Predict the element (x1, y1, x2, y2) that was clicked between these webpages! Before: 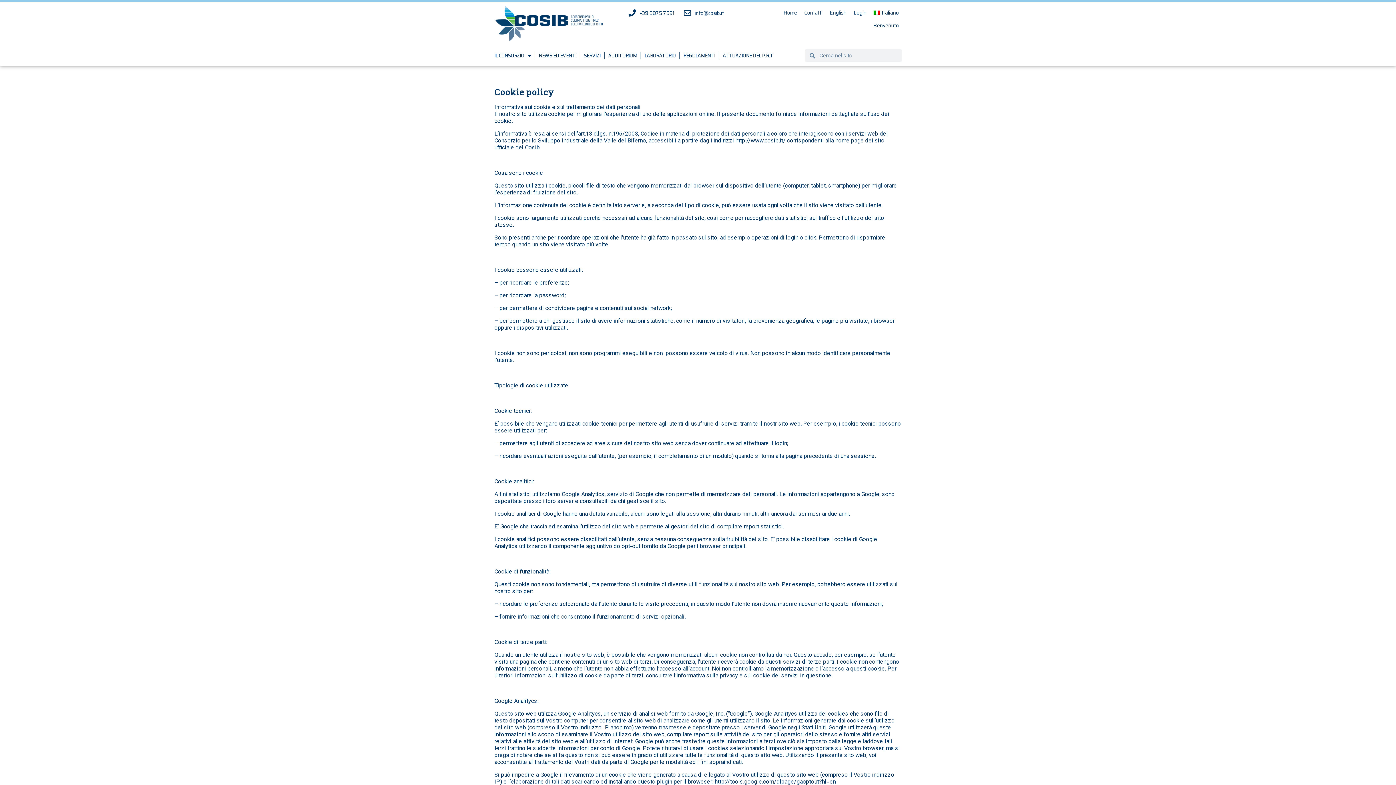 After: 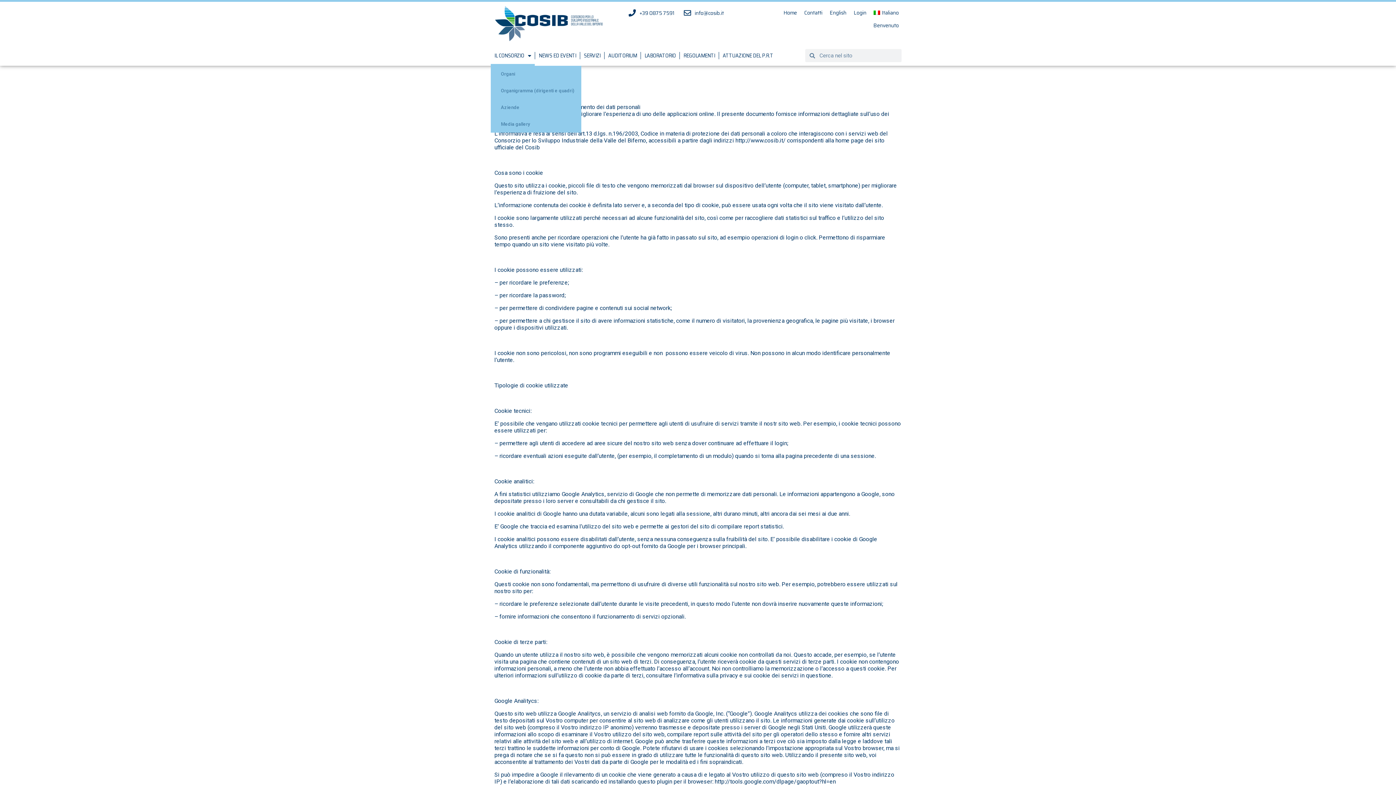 Action: label: IL CONSORZIO bbox: (490, 45, 534, 65)